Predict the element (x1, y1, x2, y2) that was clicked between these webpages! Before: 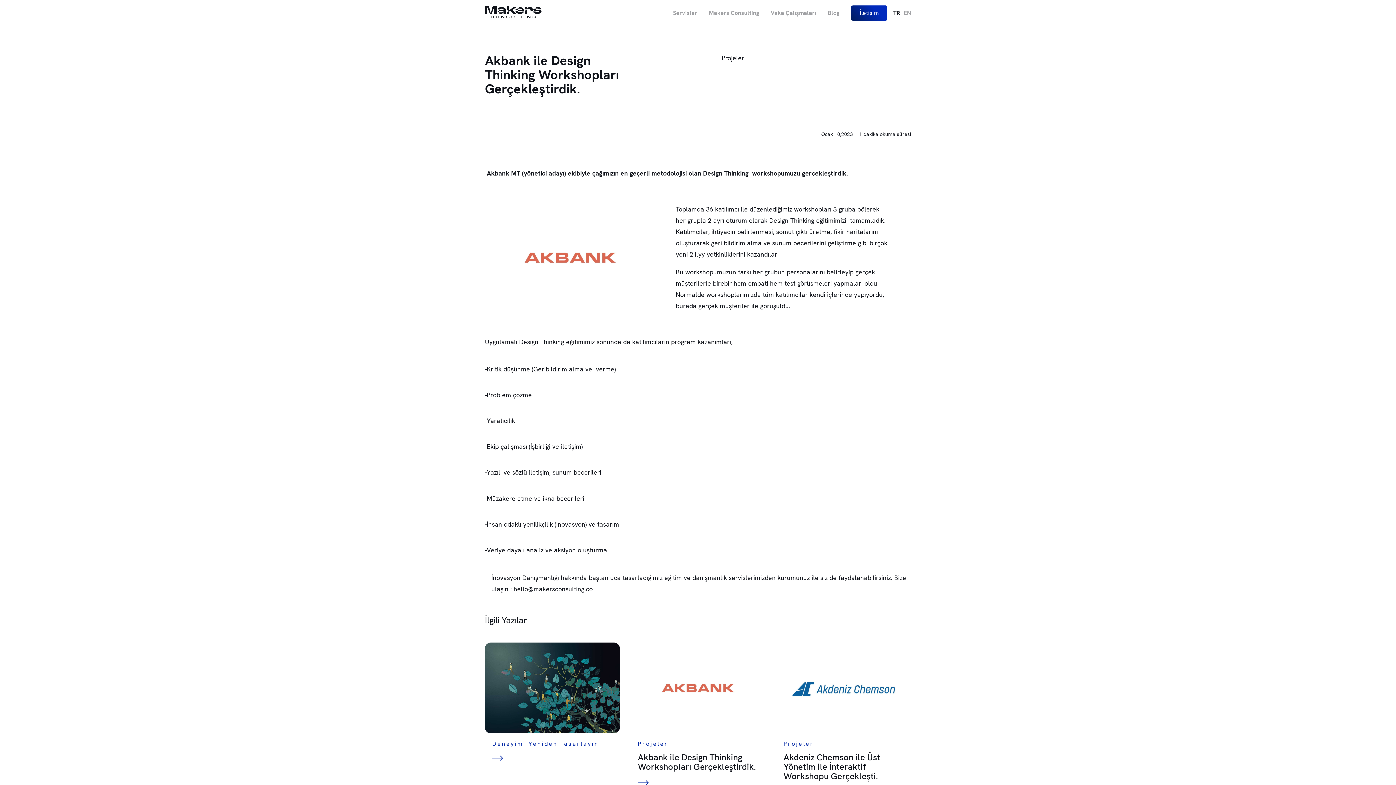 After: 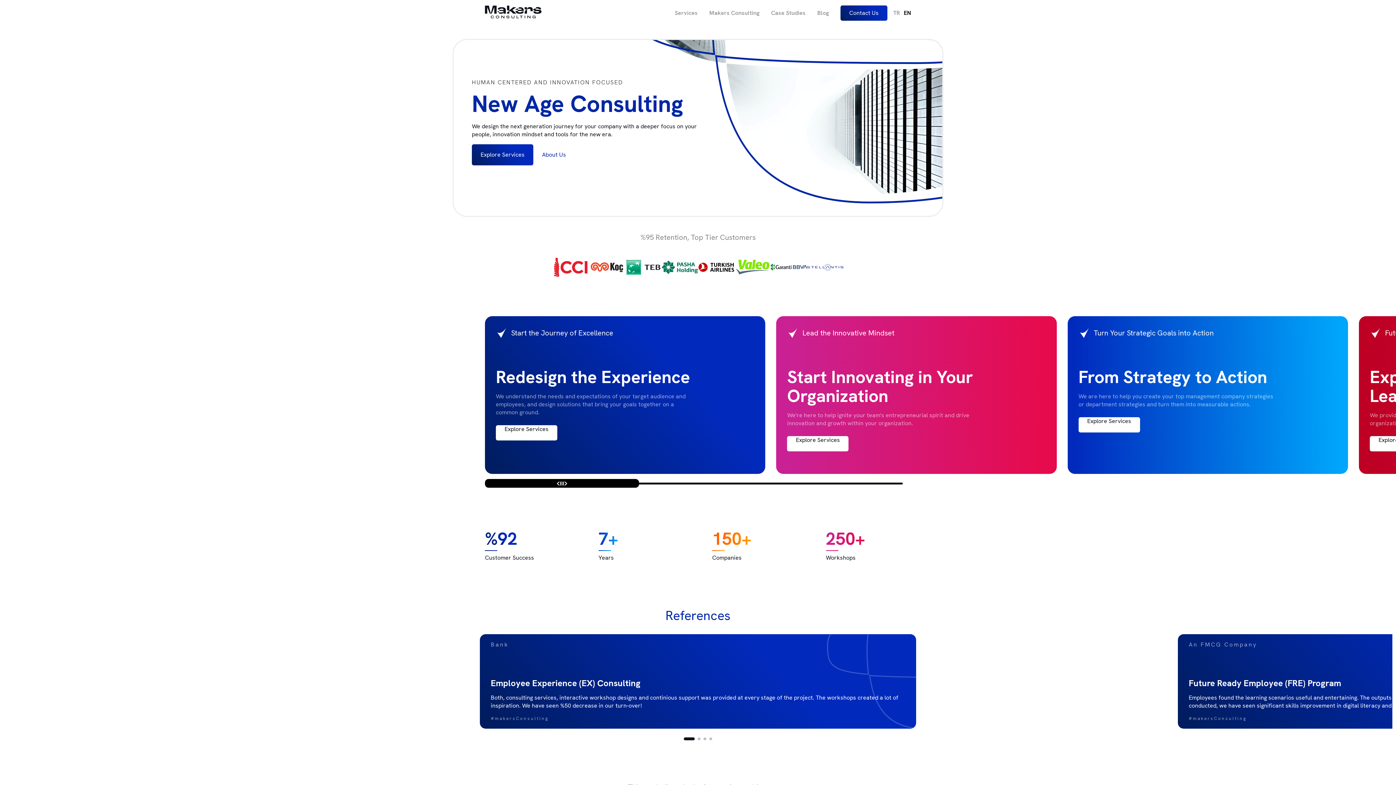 Action: label: EN bbox: (904, 9, 911, 17)